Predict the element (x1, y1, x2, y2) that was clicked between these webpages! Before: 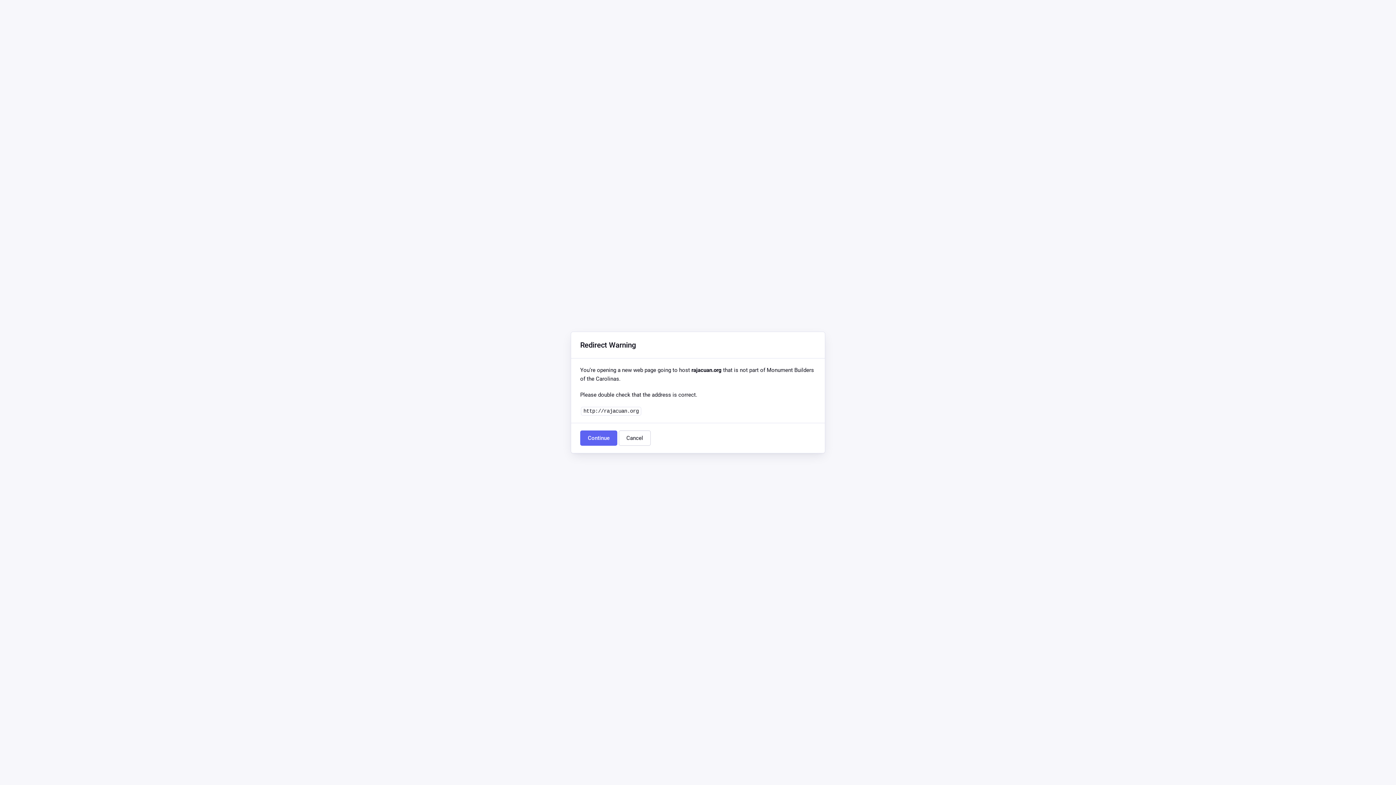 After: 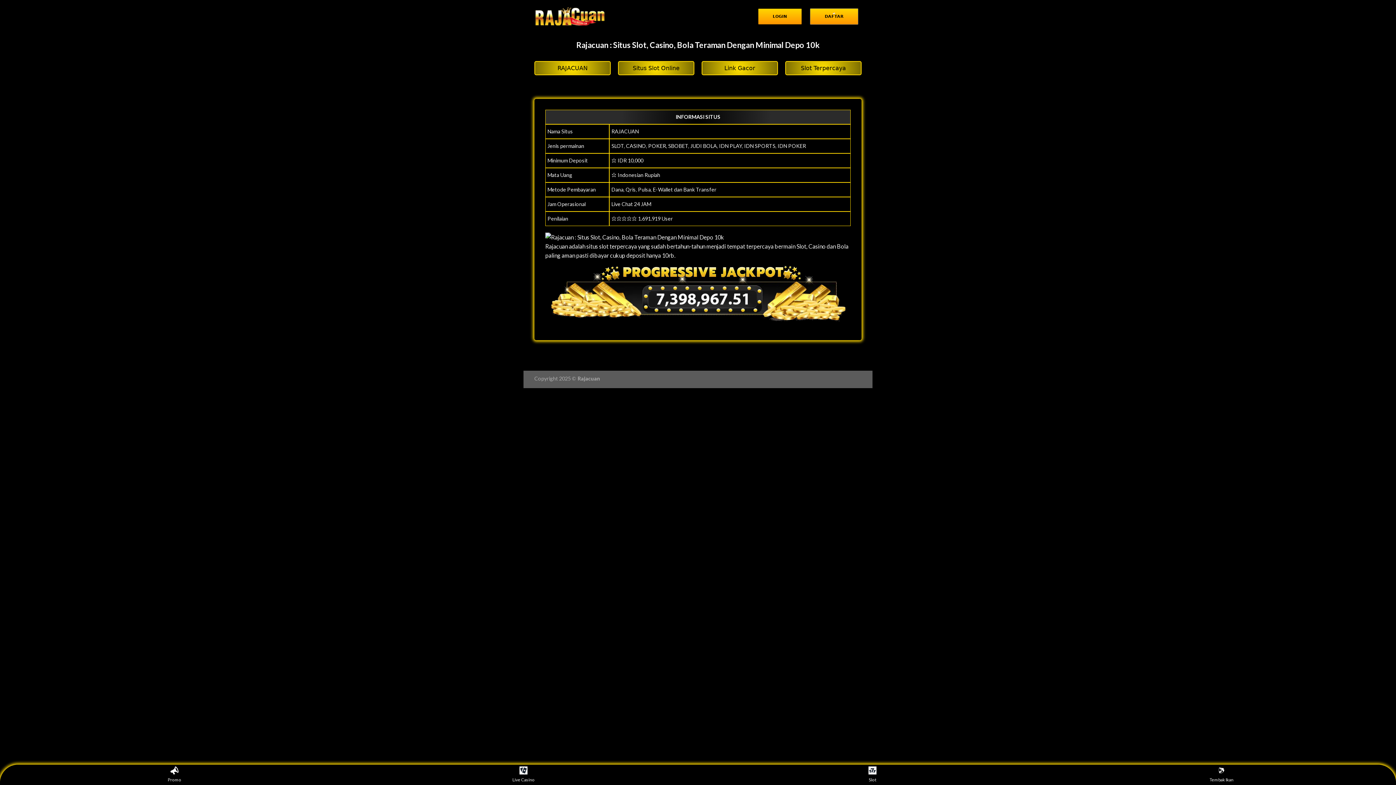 Action: bbox: (580, 430, 617, 446) label: Continue